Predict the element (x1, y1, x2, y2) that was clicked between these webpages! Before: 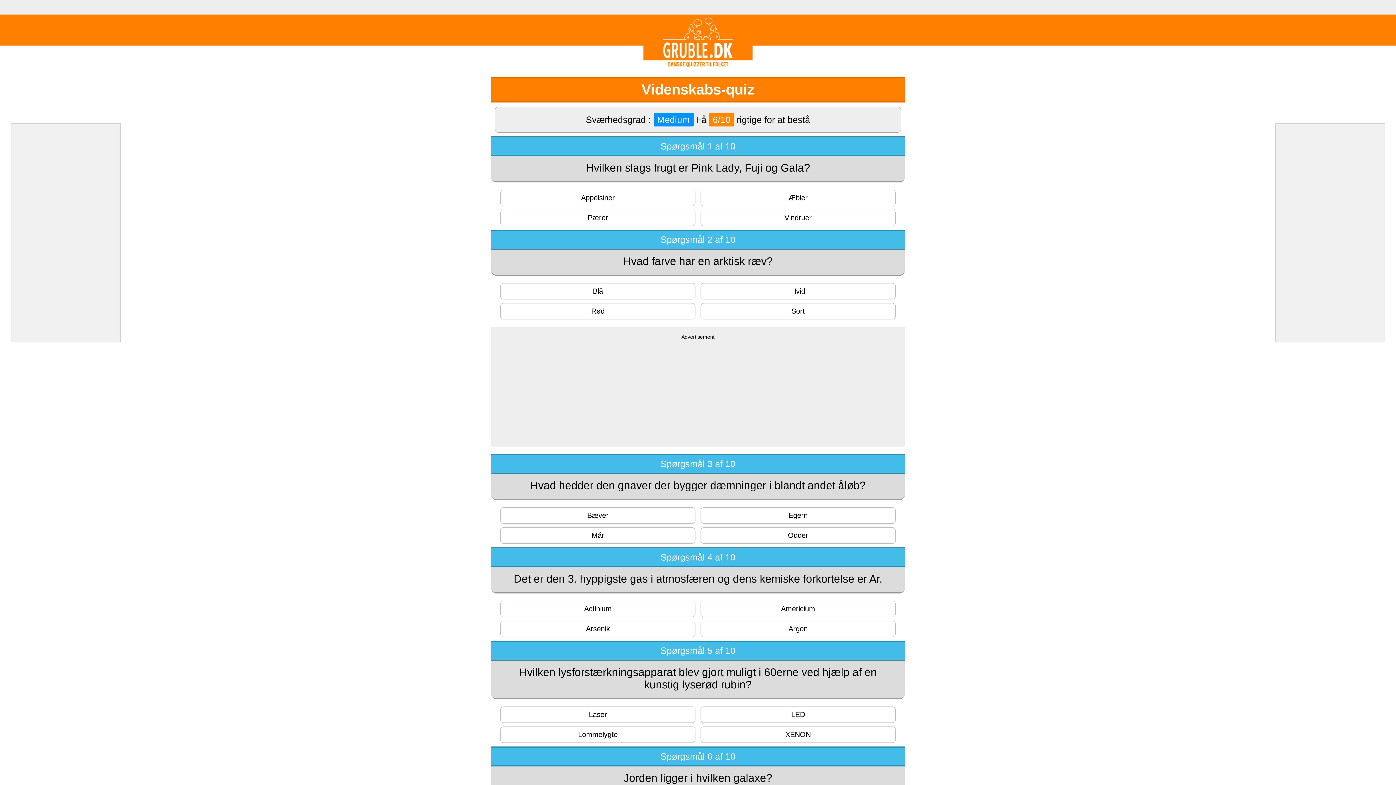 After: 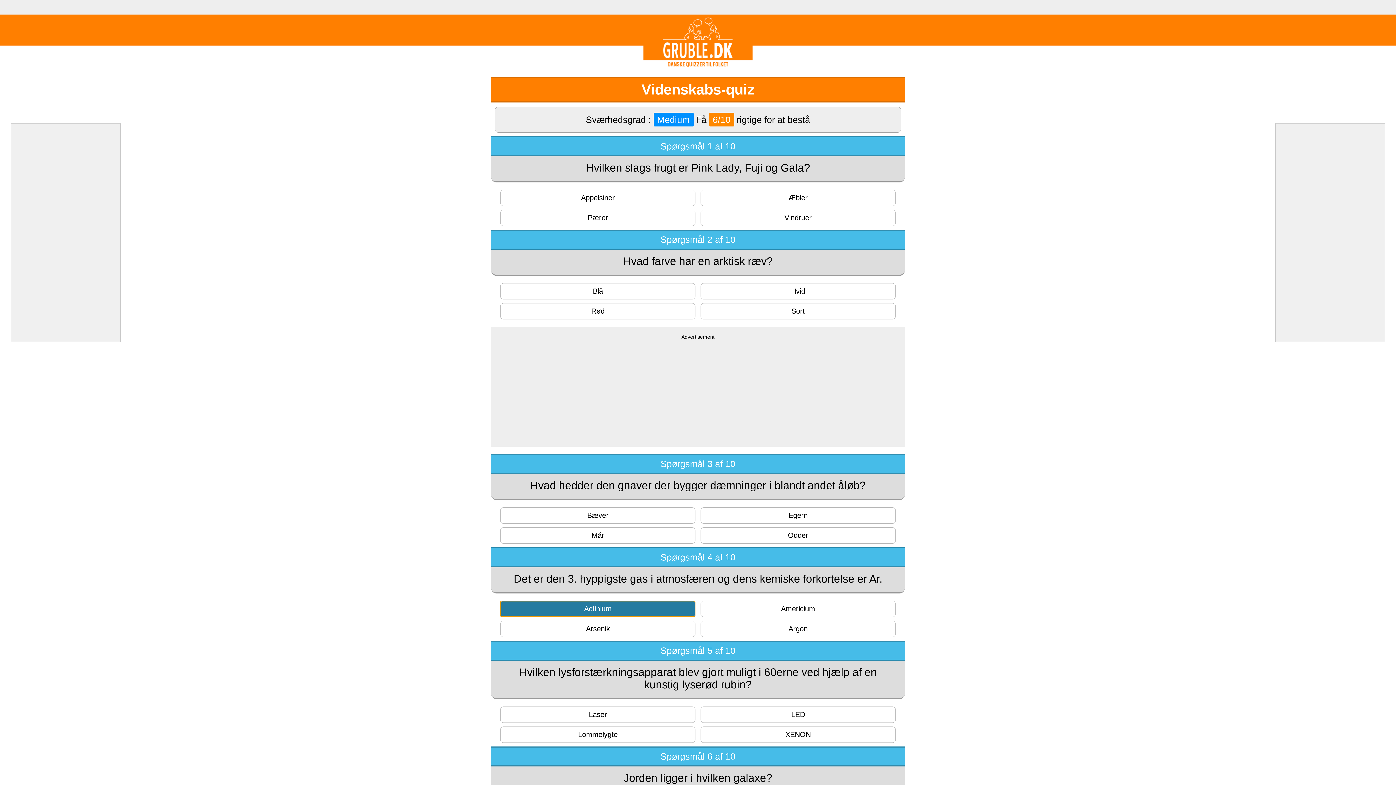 Action: bbox: (500, 601, 695, 617) label: Actinium